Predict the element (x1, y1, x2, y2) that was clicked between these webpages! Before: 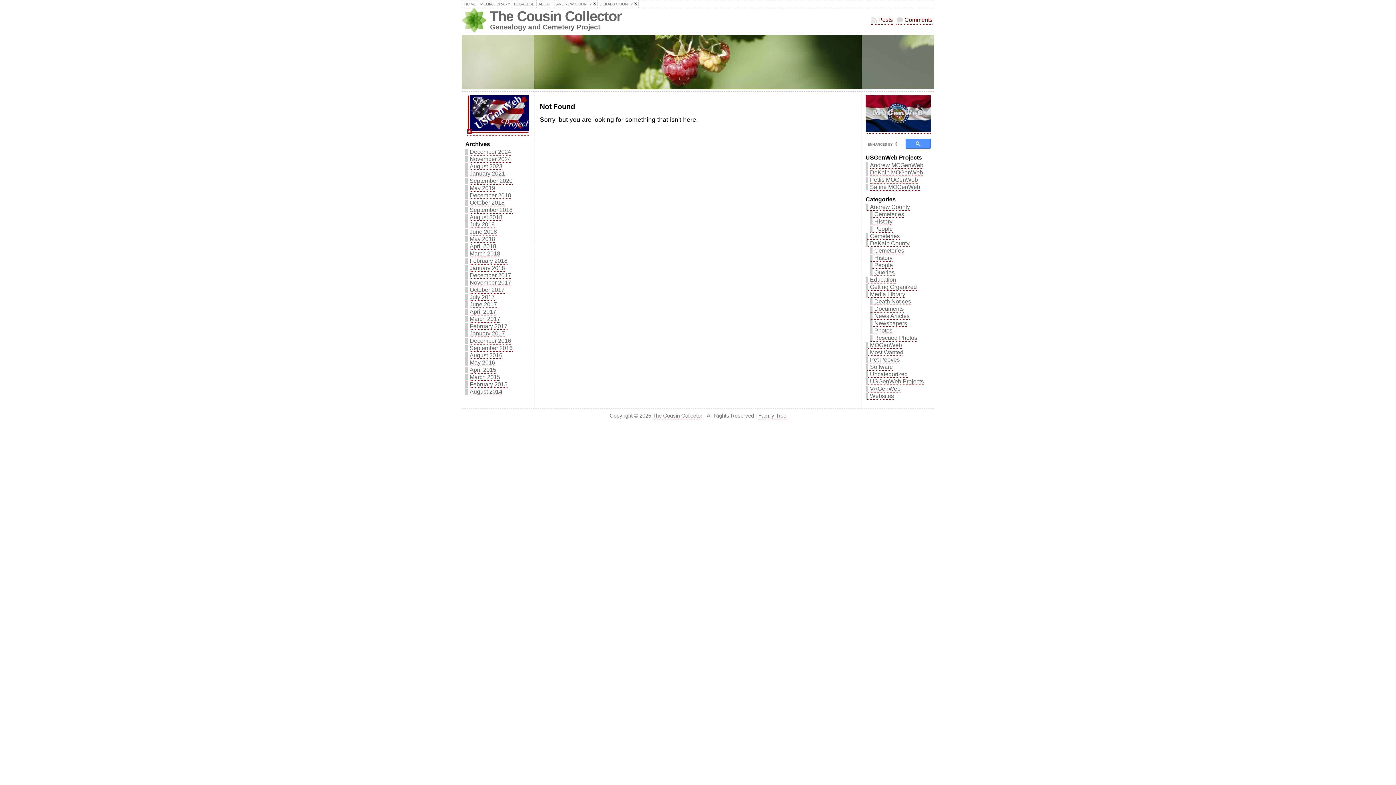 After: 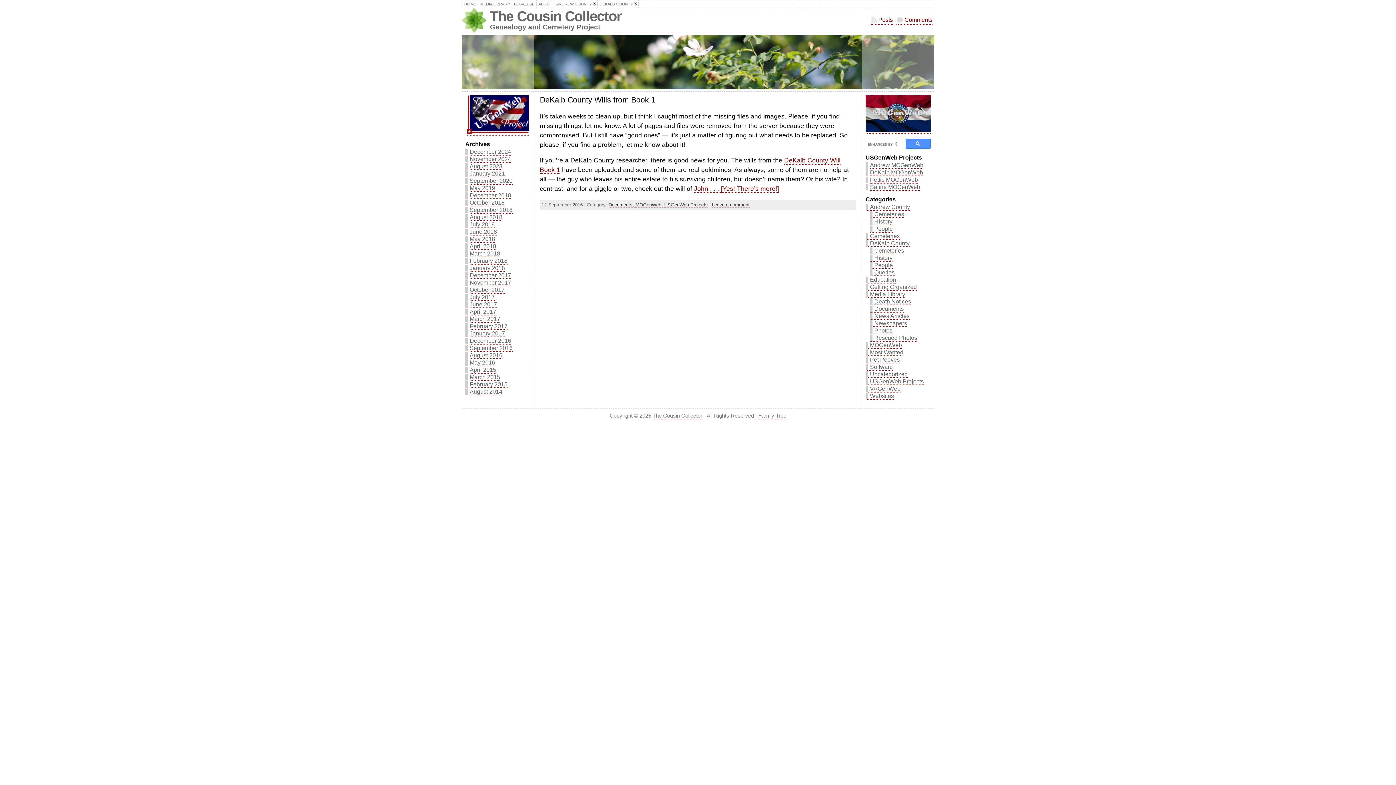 Action: bbox: (469, 345, 512, 351) label: September 2016